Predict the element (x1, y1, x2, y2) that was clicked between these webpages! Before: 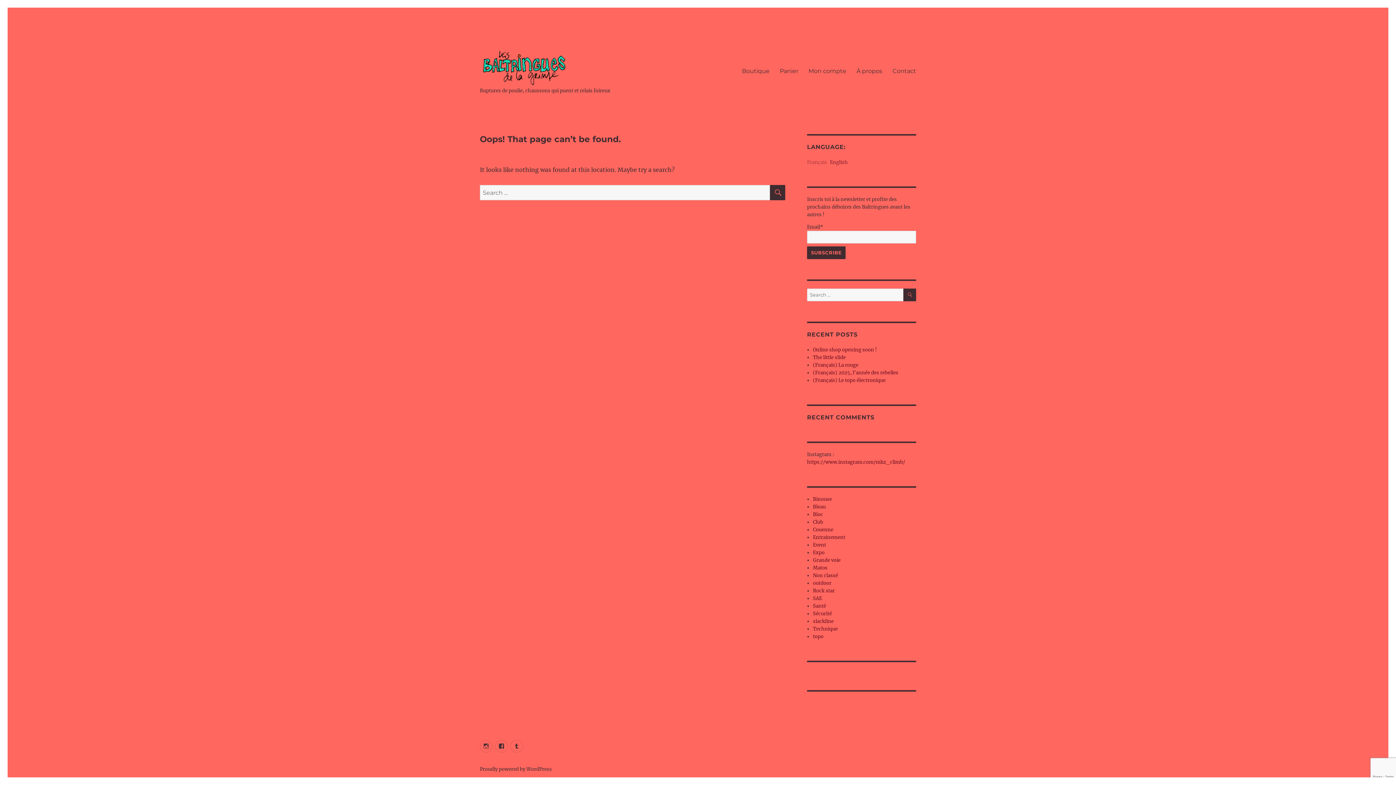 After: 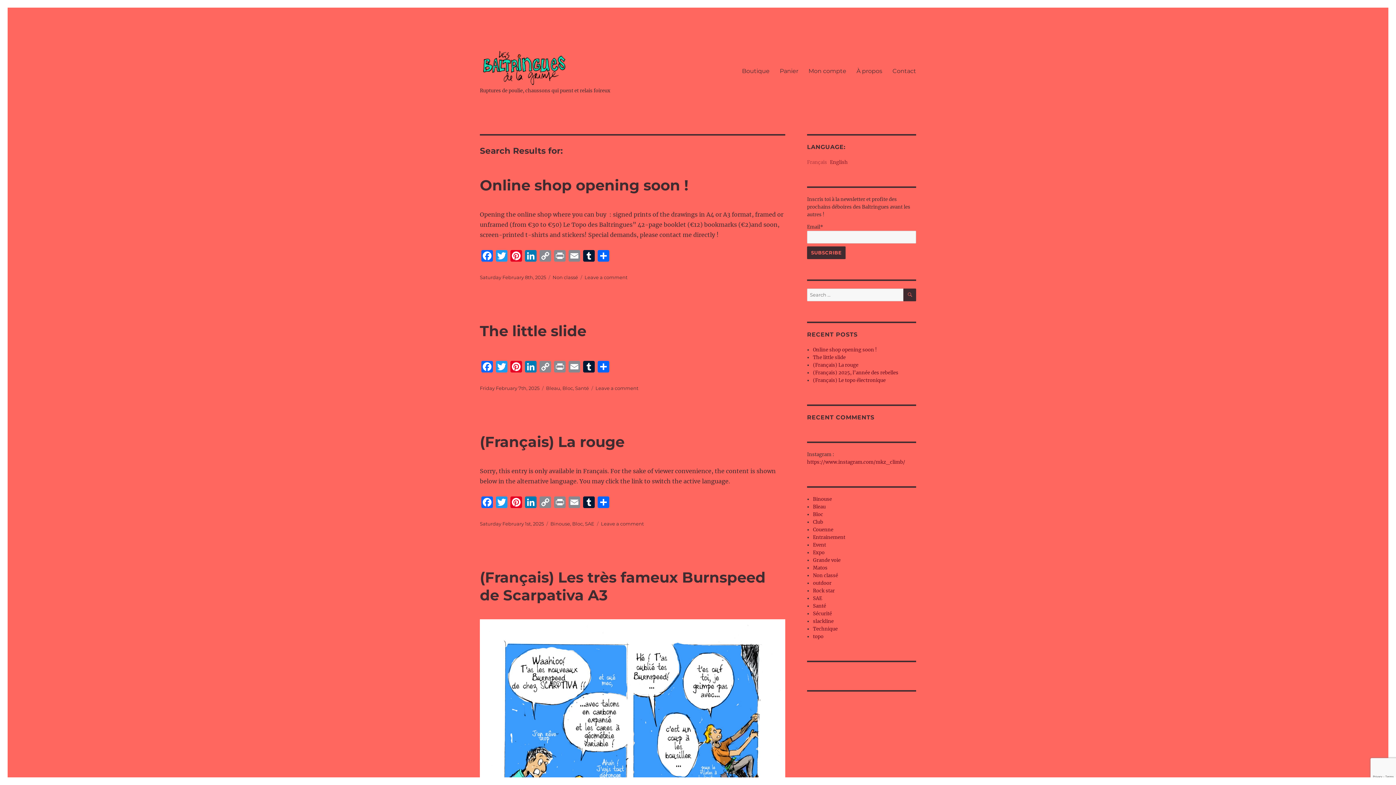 Action: label: SEARCH bbox: (903, 288, 916, 301)